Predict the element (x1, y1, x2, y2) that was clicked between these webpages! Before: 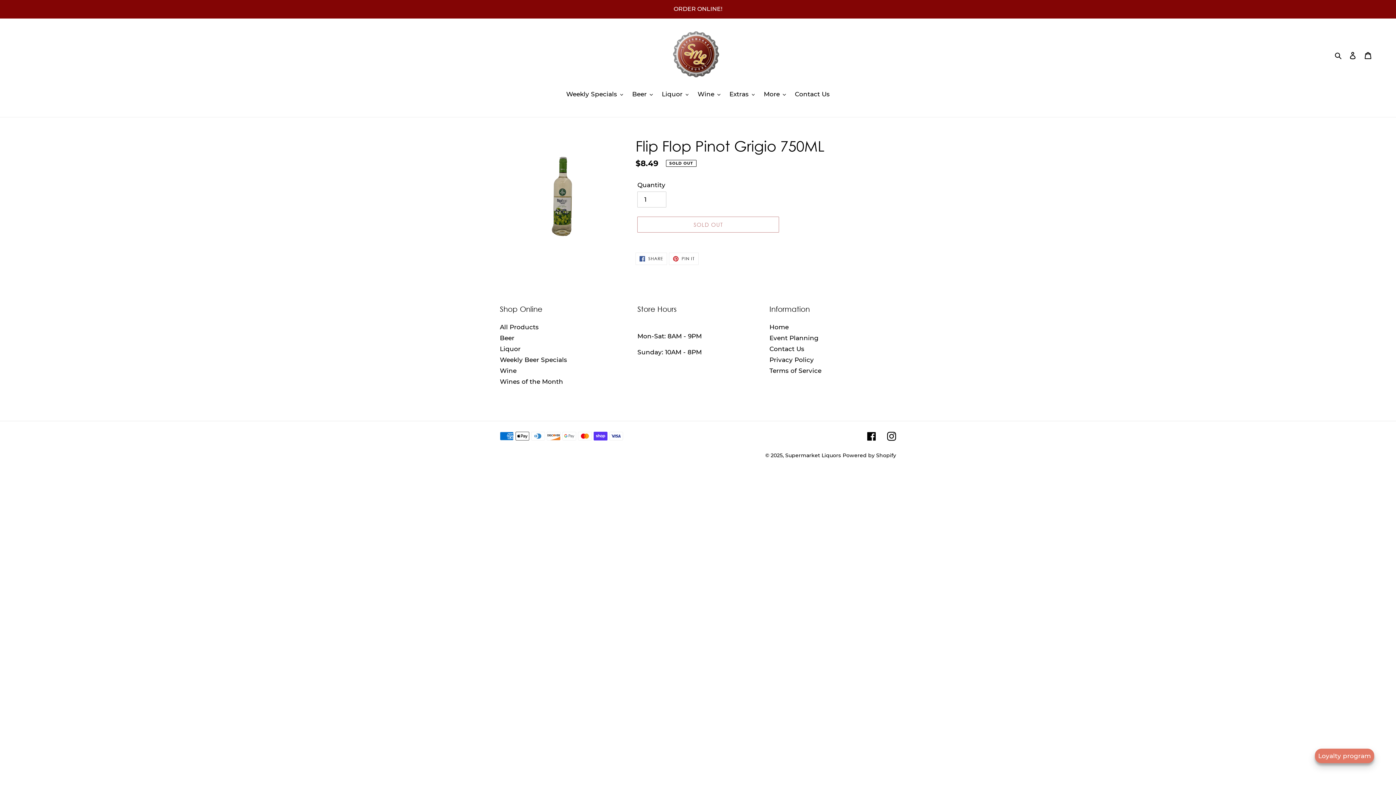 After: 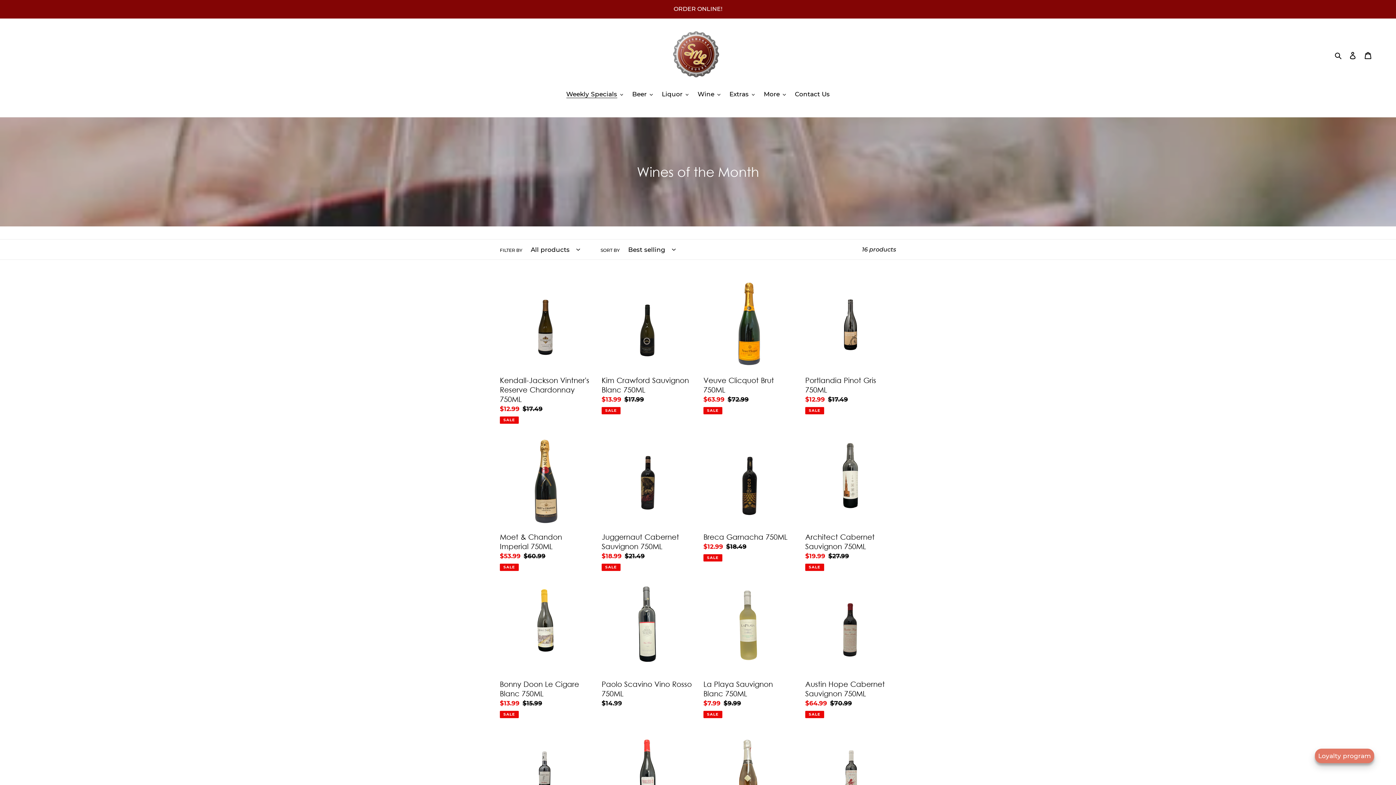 Action: label: Wines of the Month bbox: (500, 378, 563, 385)